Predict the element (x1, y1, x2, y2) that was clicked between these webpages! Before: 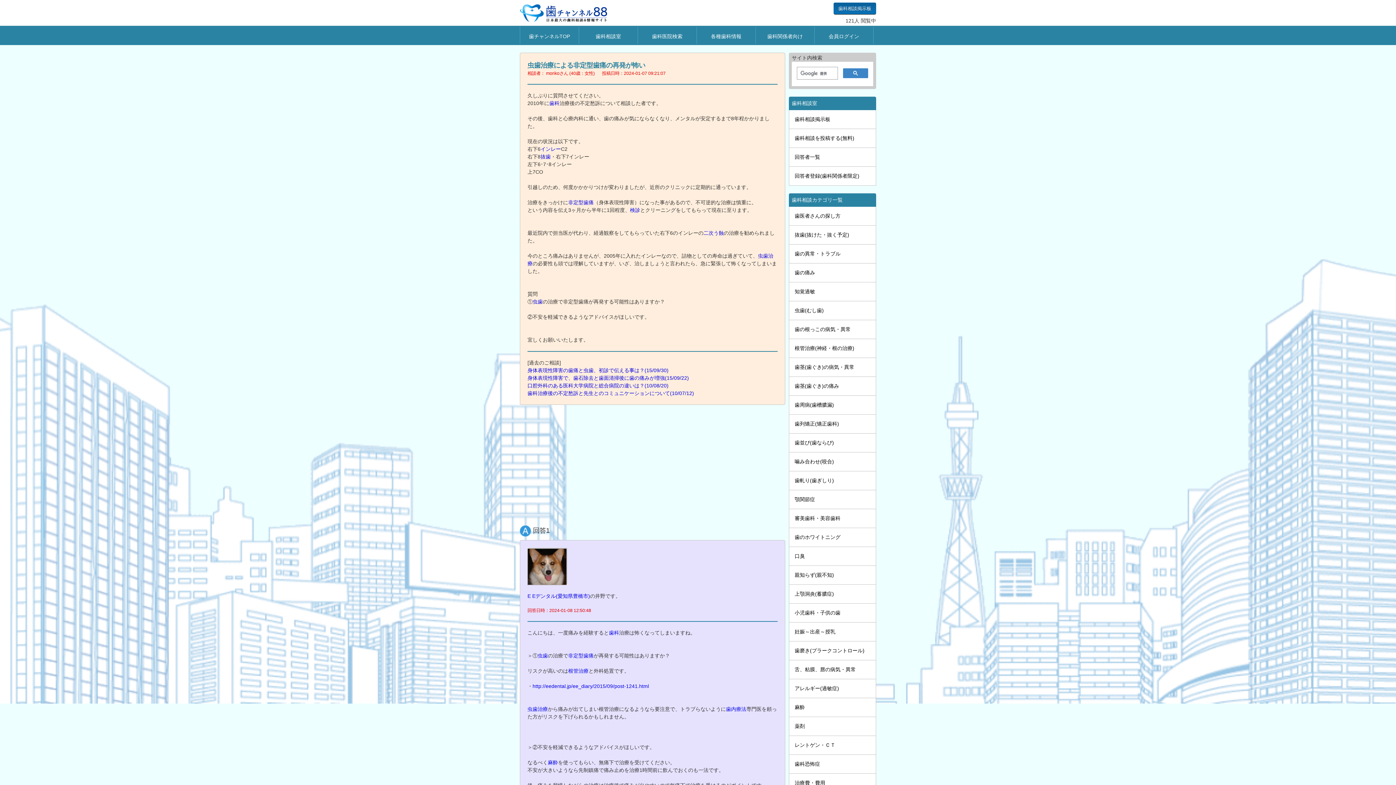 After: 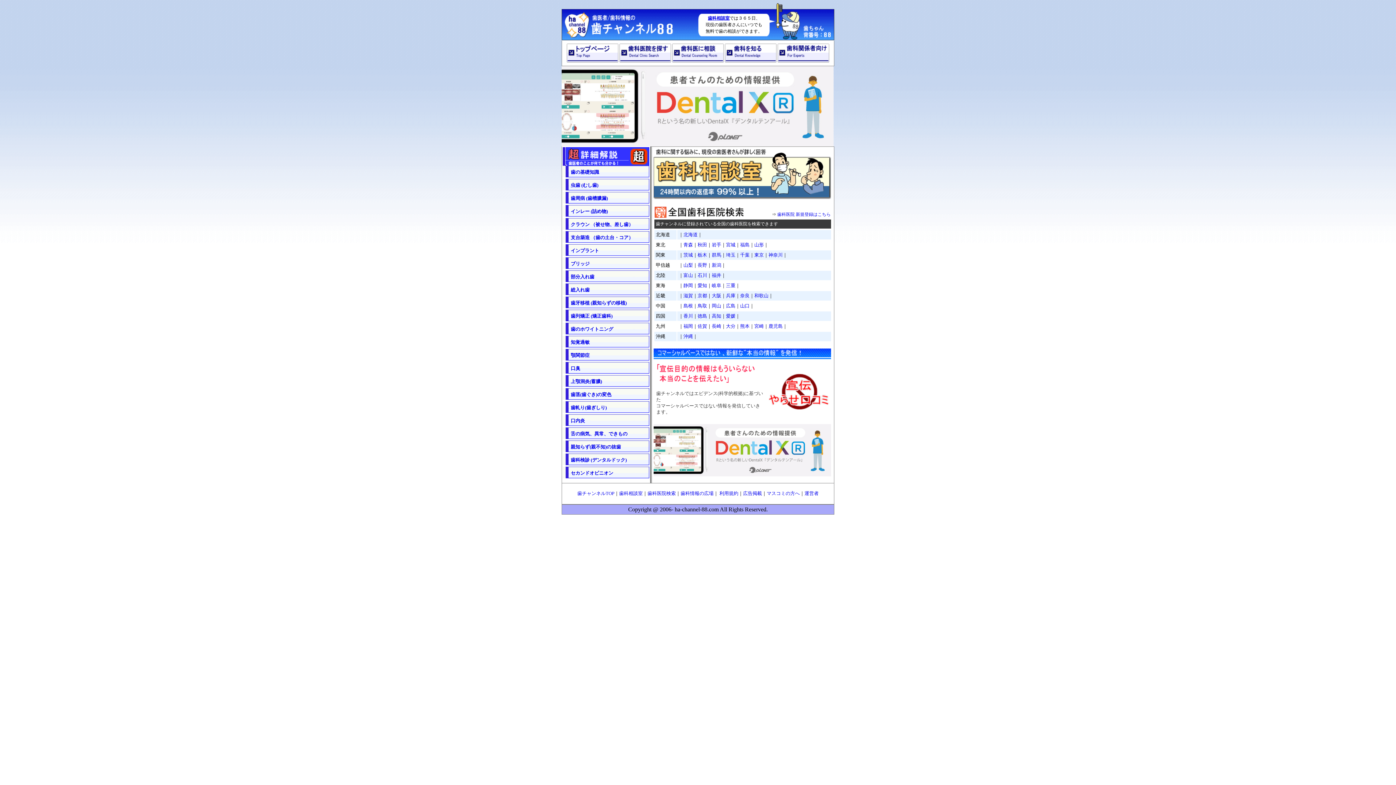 Action: label: 歯チャンネルTOP bbox: (520, 26, 579, 44)